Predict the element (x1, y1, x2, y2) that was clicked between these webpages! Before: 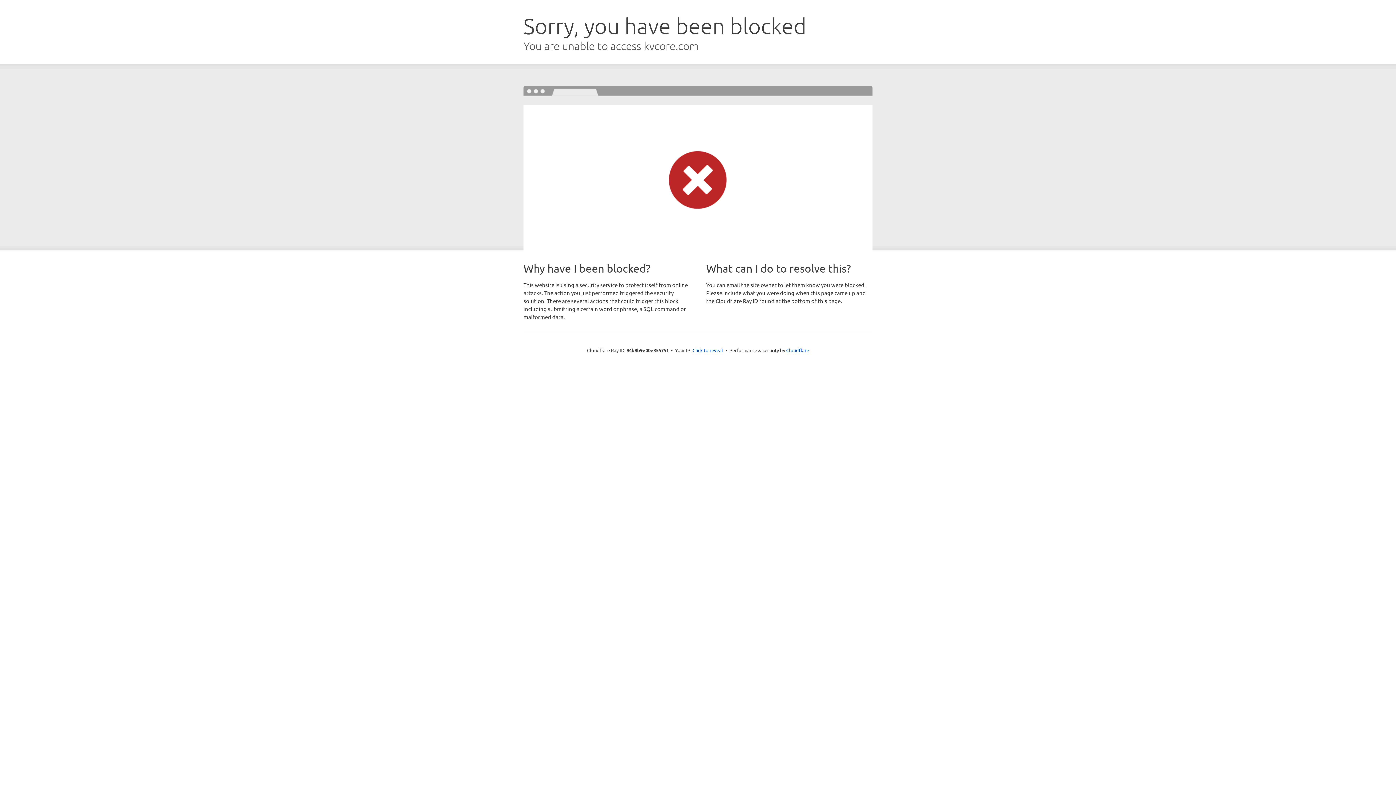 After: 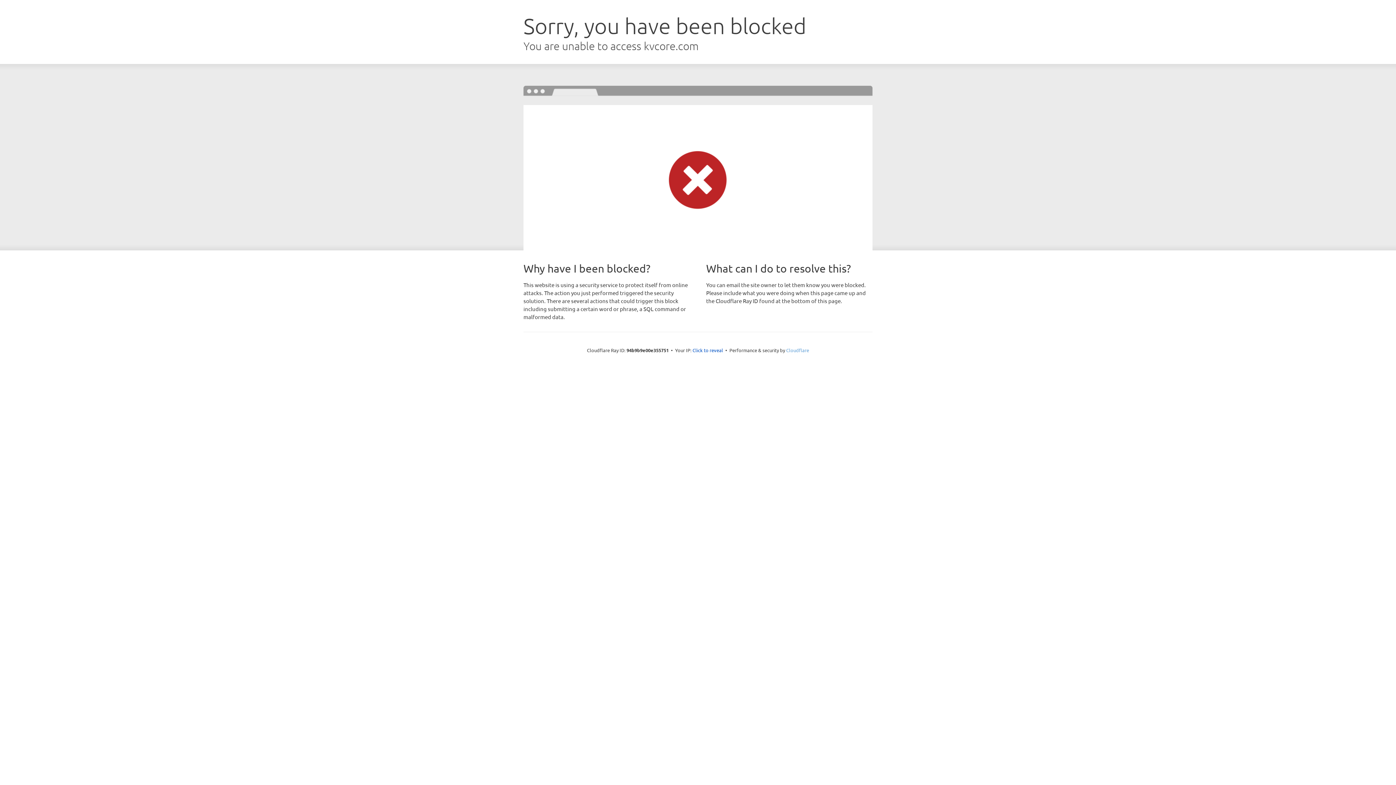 Action: bbox: (786, 347, 809, 353) label: Cloudflare